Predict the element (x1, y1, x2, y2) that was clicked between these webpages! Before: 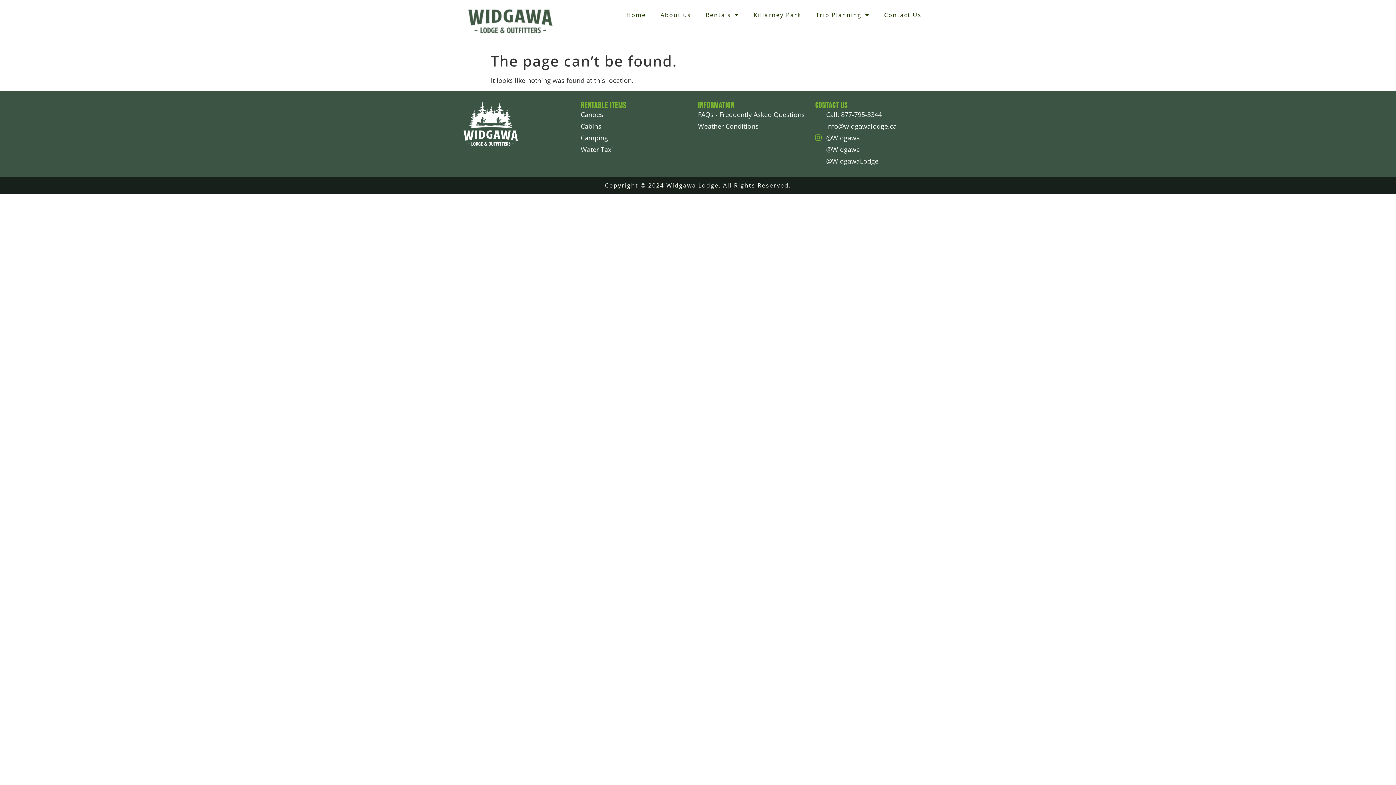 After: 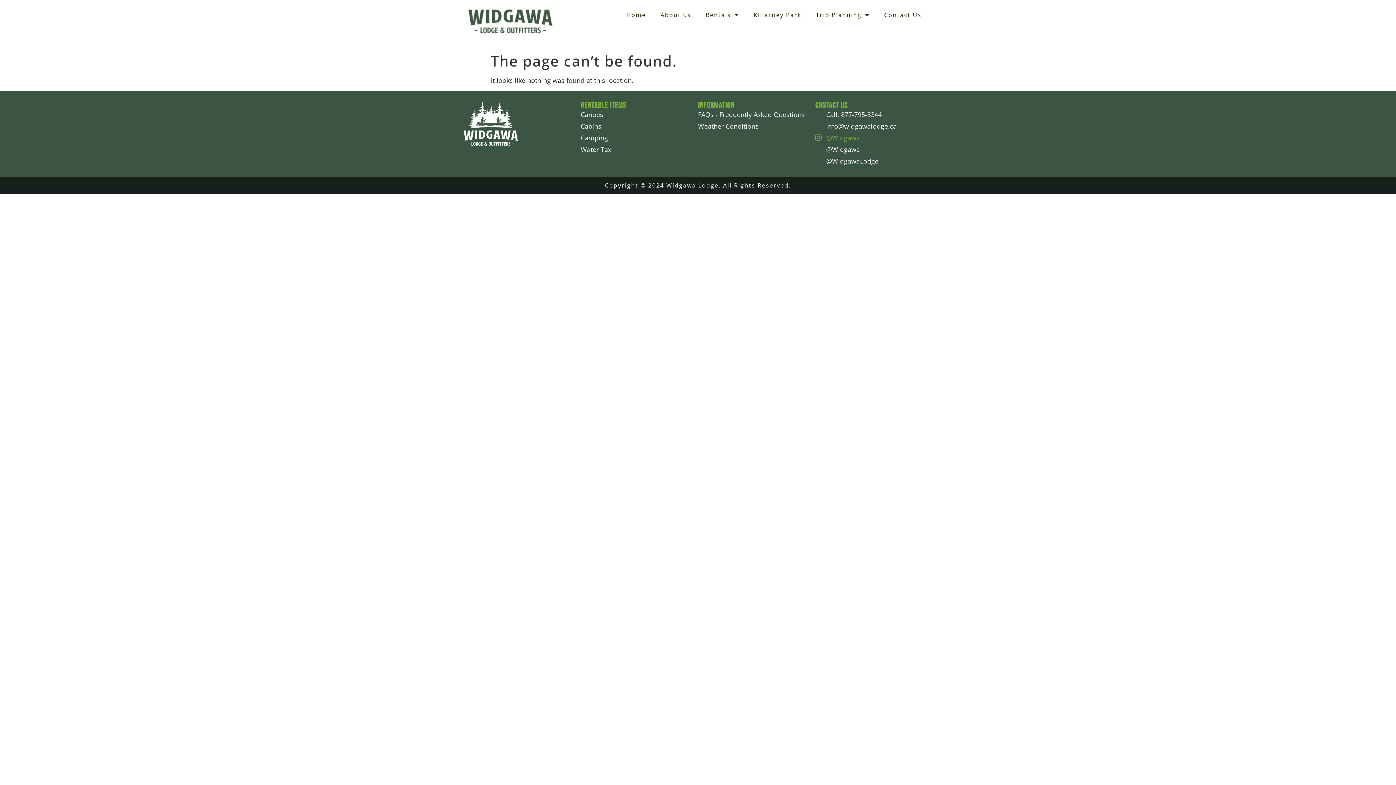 Action: bbox: (815, 132, 927, 142) label: @Widgawa